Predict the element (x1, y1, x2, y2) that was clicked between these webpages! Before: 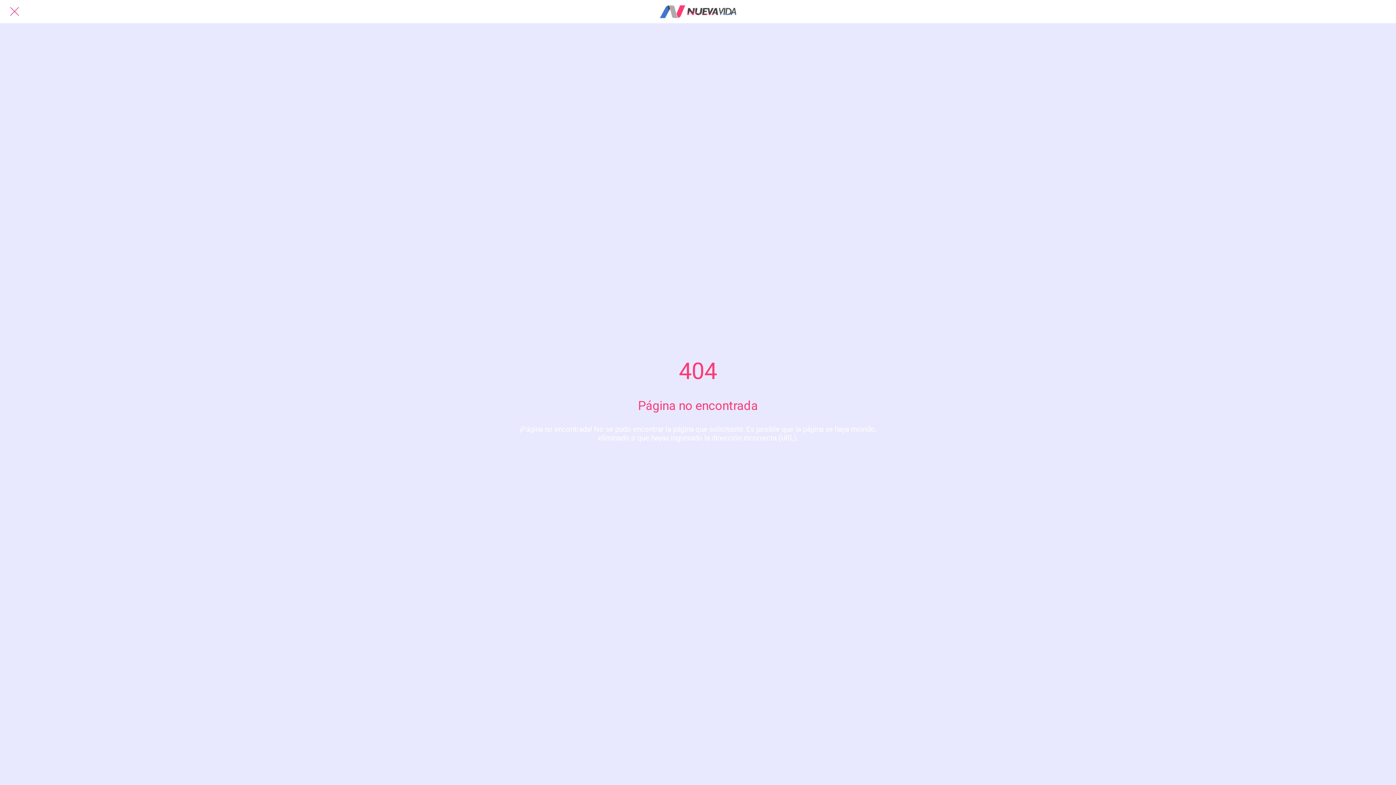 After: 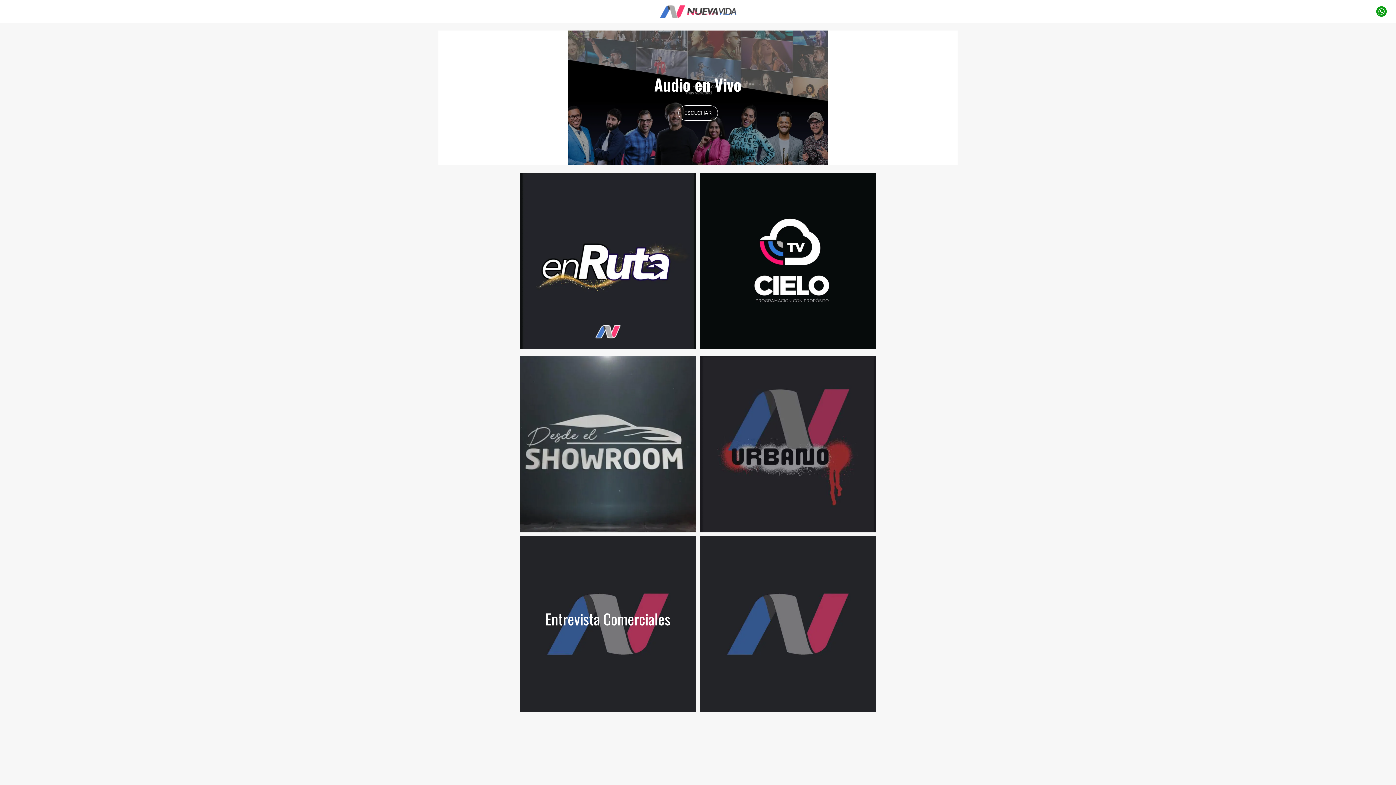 Action: bbox: (465, 1, 930, 21)